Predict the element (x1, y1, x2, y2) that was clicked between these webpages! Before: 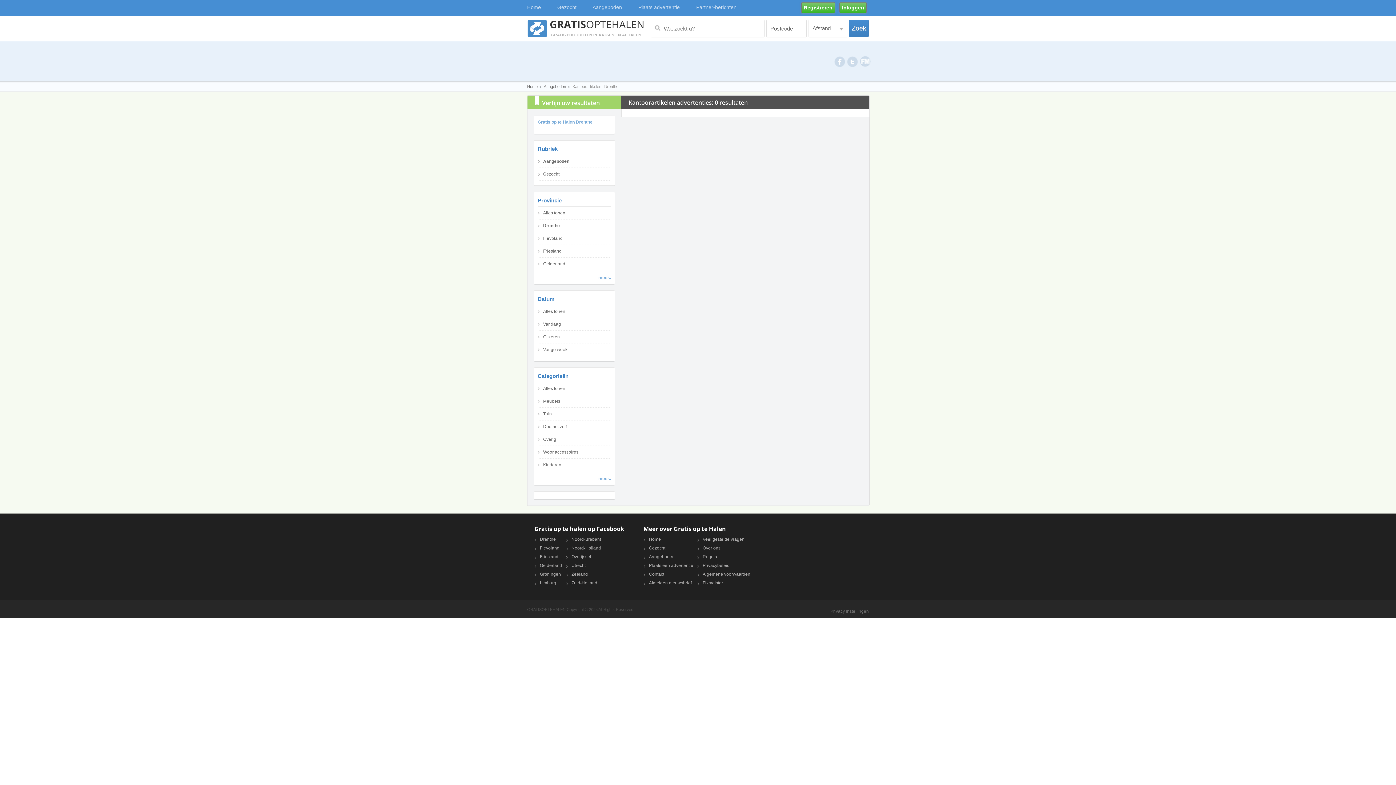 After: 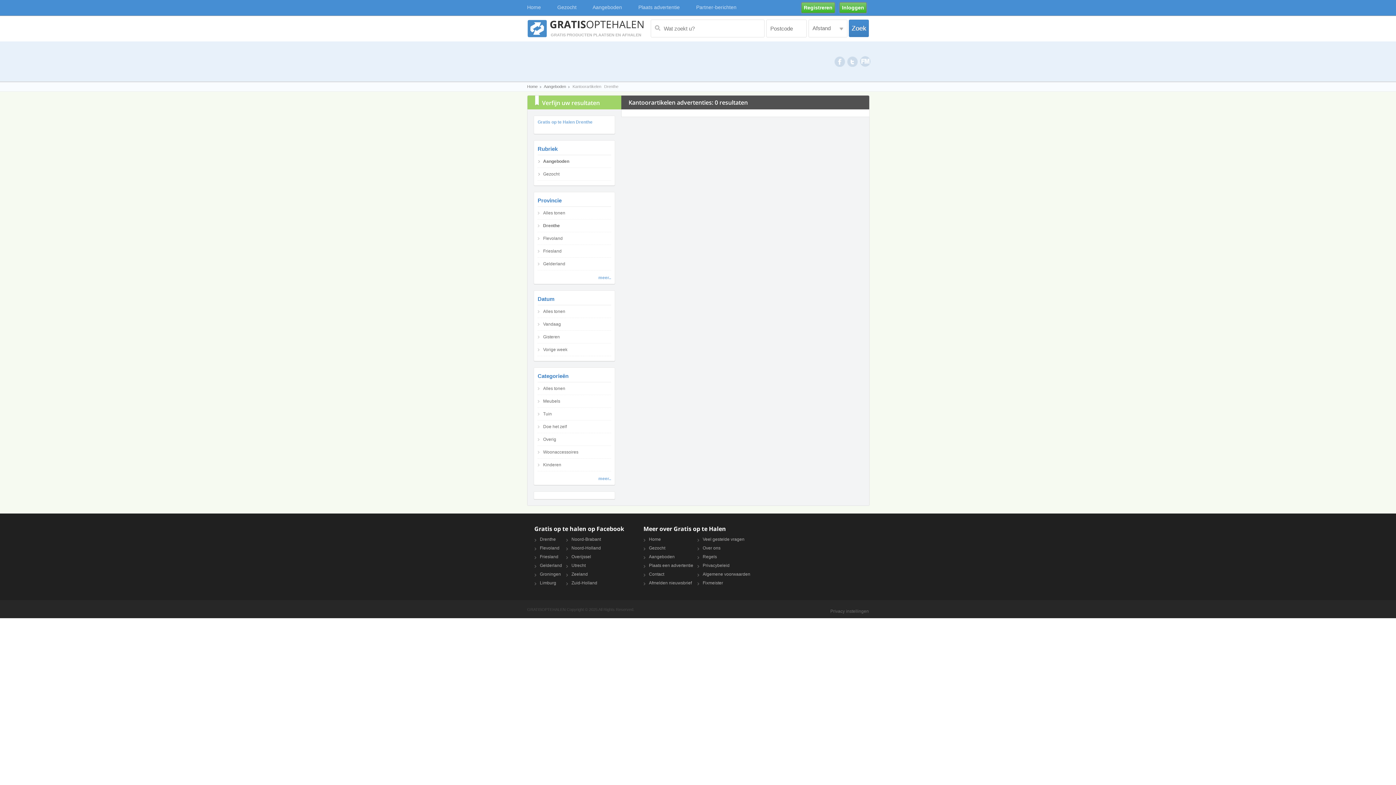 Action: bbox: (527, 607, 869, 616) label: Privacy instellingen